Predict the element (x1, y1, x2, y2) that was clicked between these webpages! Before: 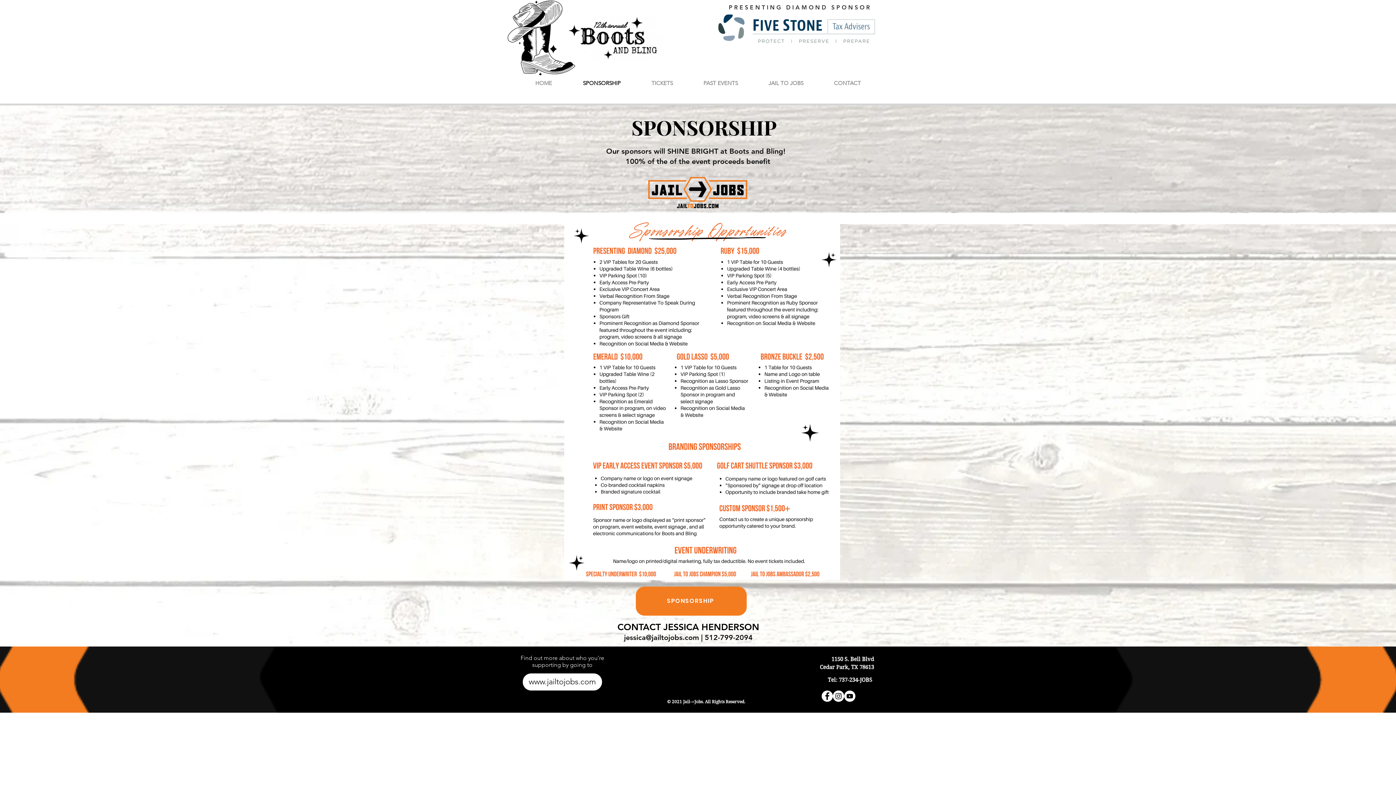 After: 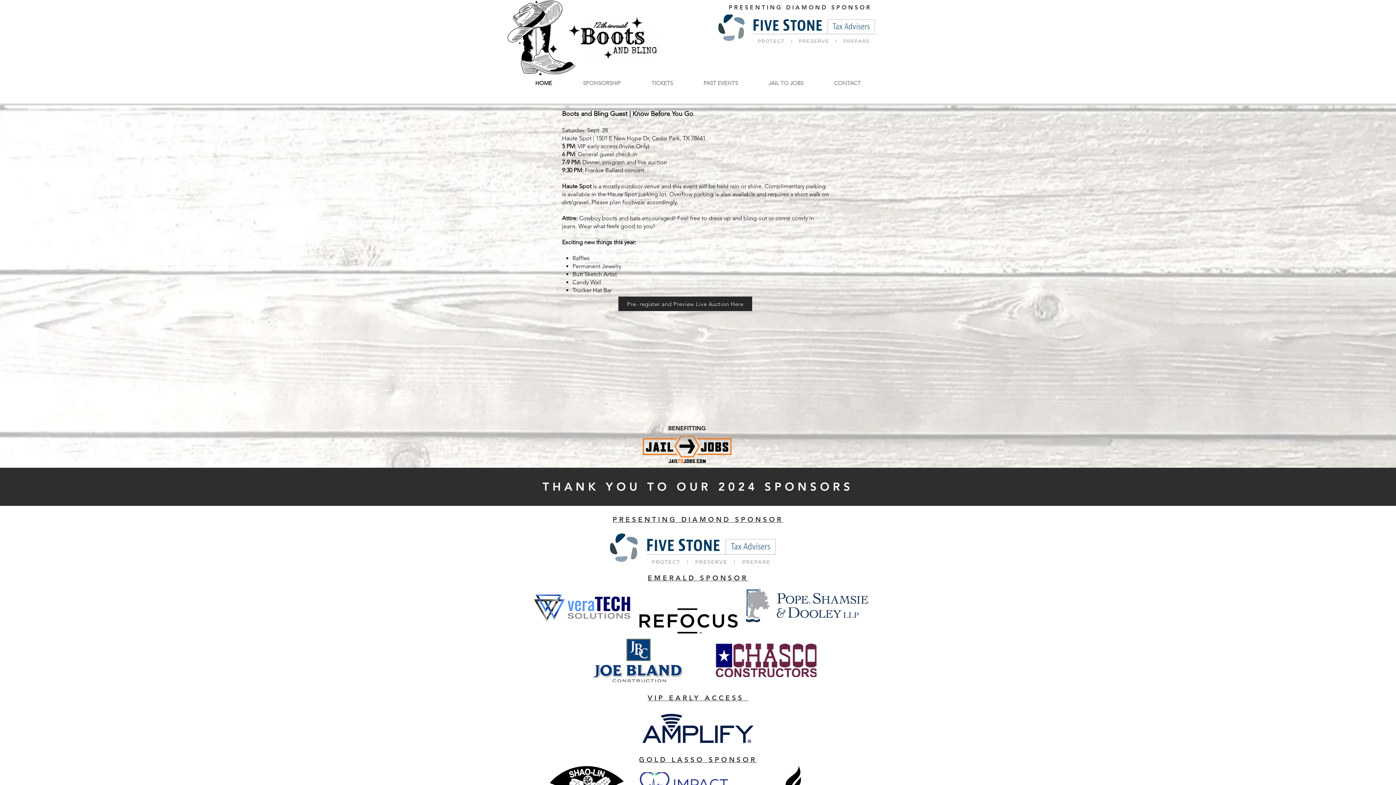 Action: label: HOME bbox: (520, 79, 567, 86)